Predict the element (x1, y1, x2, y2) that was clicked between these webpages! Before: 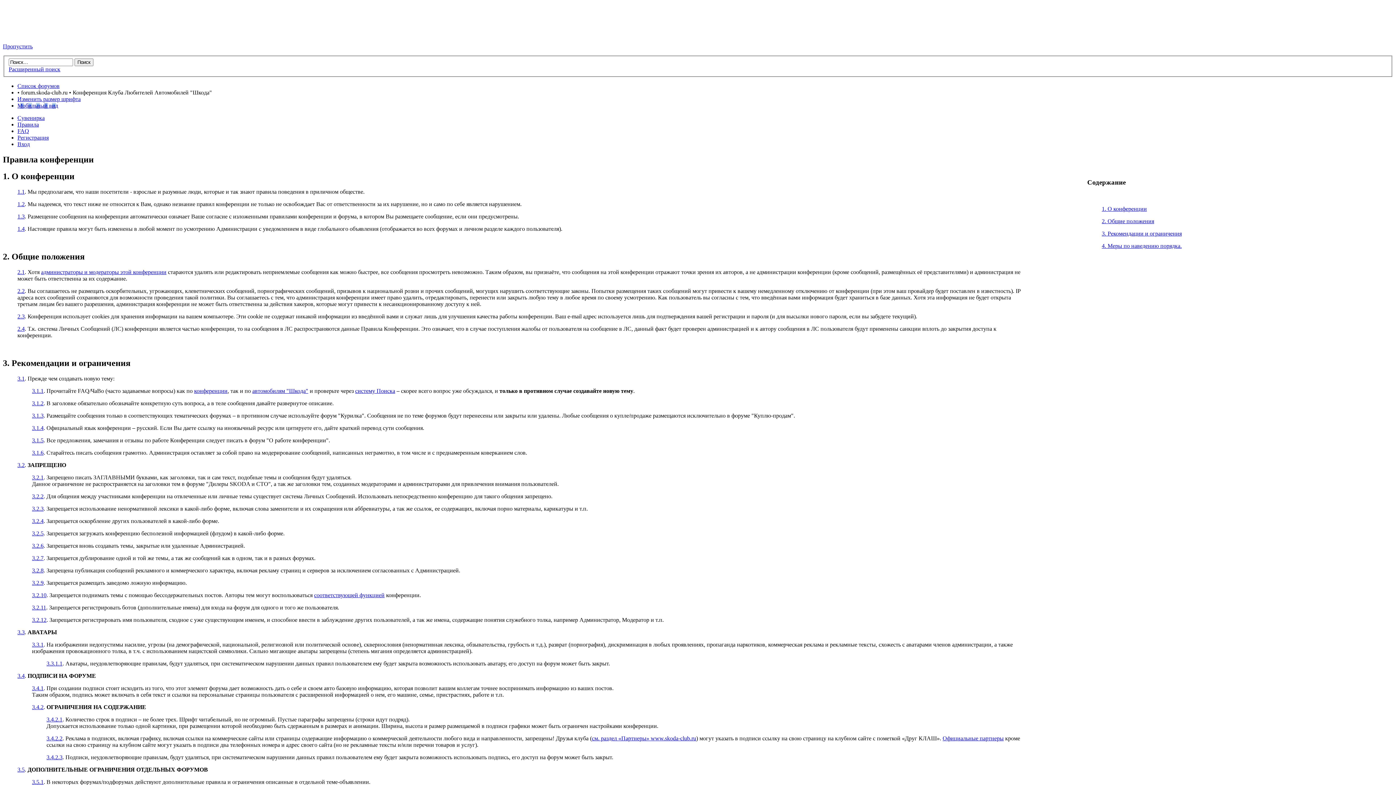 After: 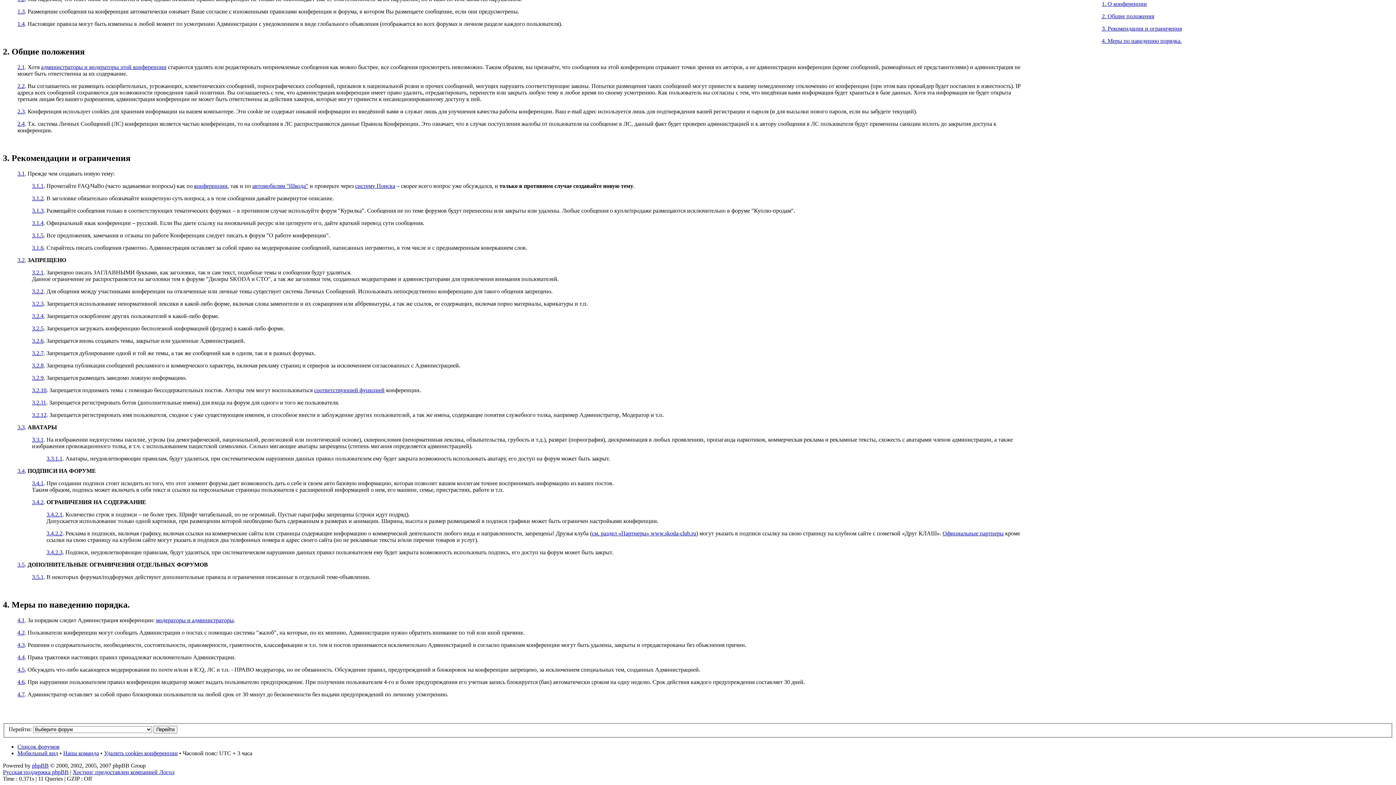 Action: bbox: (32, 641, 43, 647) label: 3.3.1